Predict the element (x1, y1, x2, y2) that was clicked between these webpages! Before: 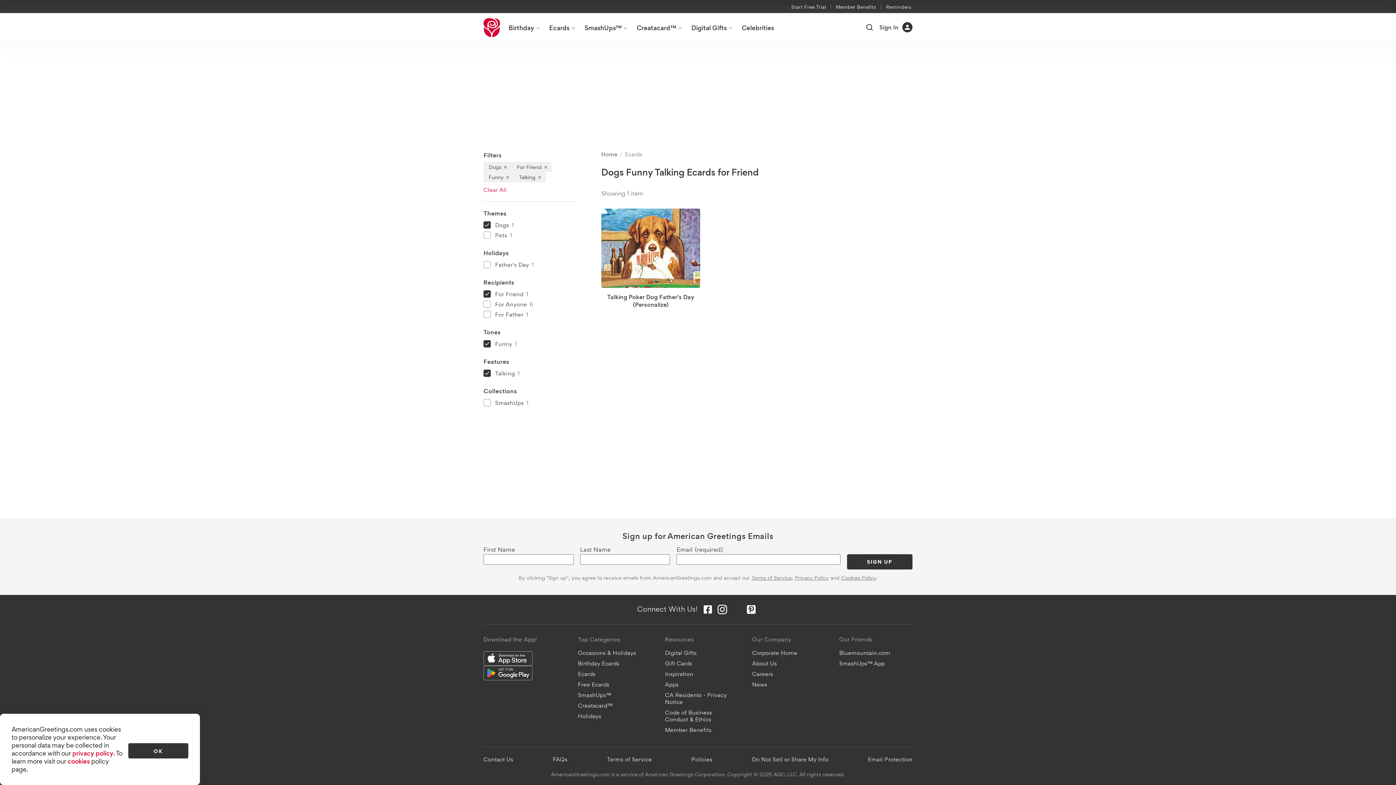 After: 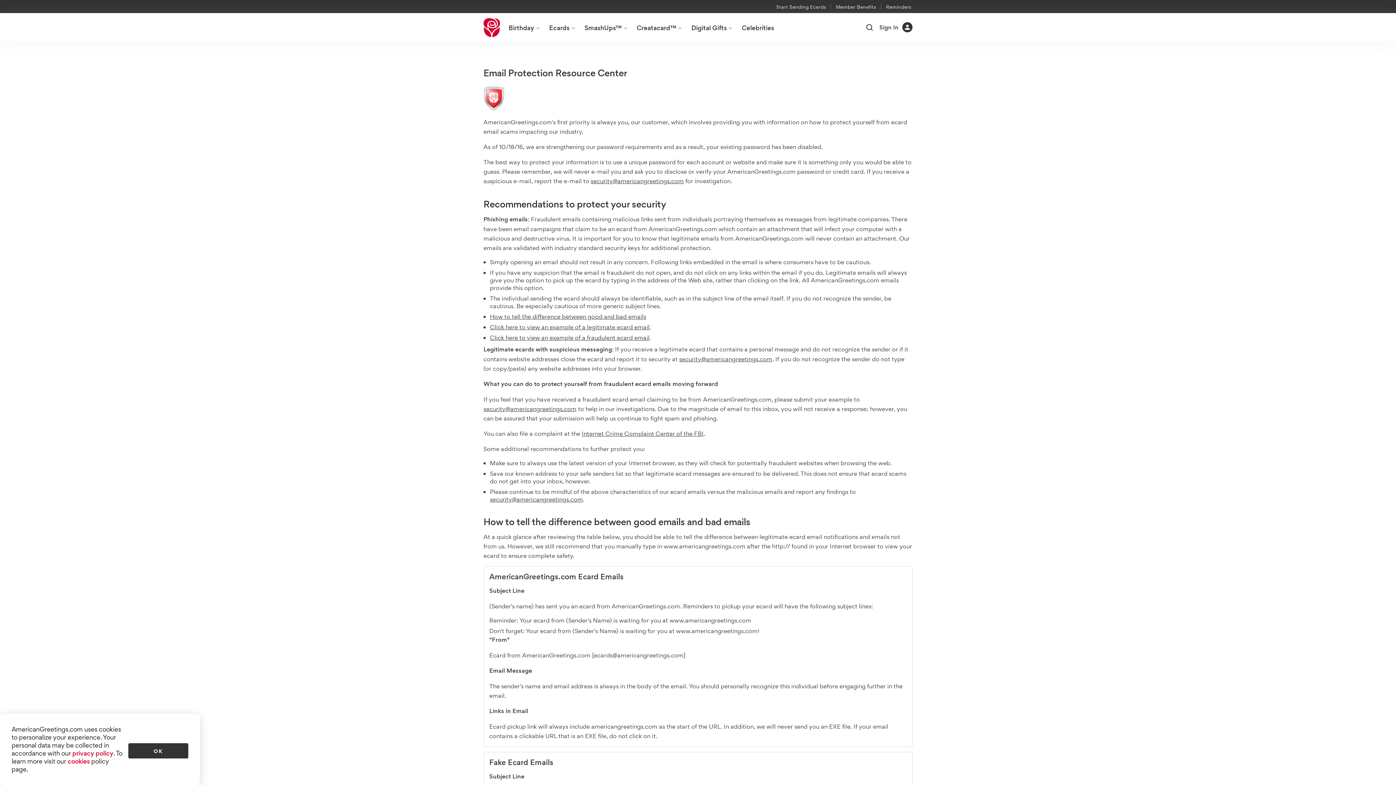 Action: label: Email Protection bbox: (864, 754, 916, 765)